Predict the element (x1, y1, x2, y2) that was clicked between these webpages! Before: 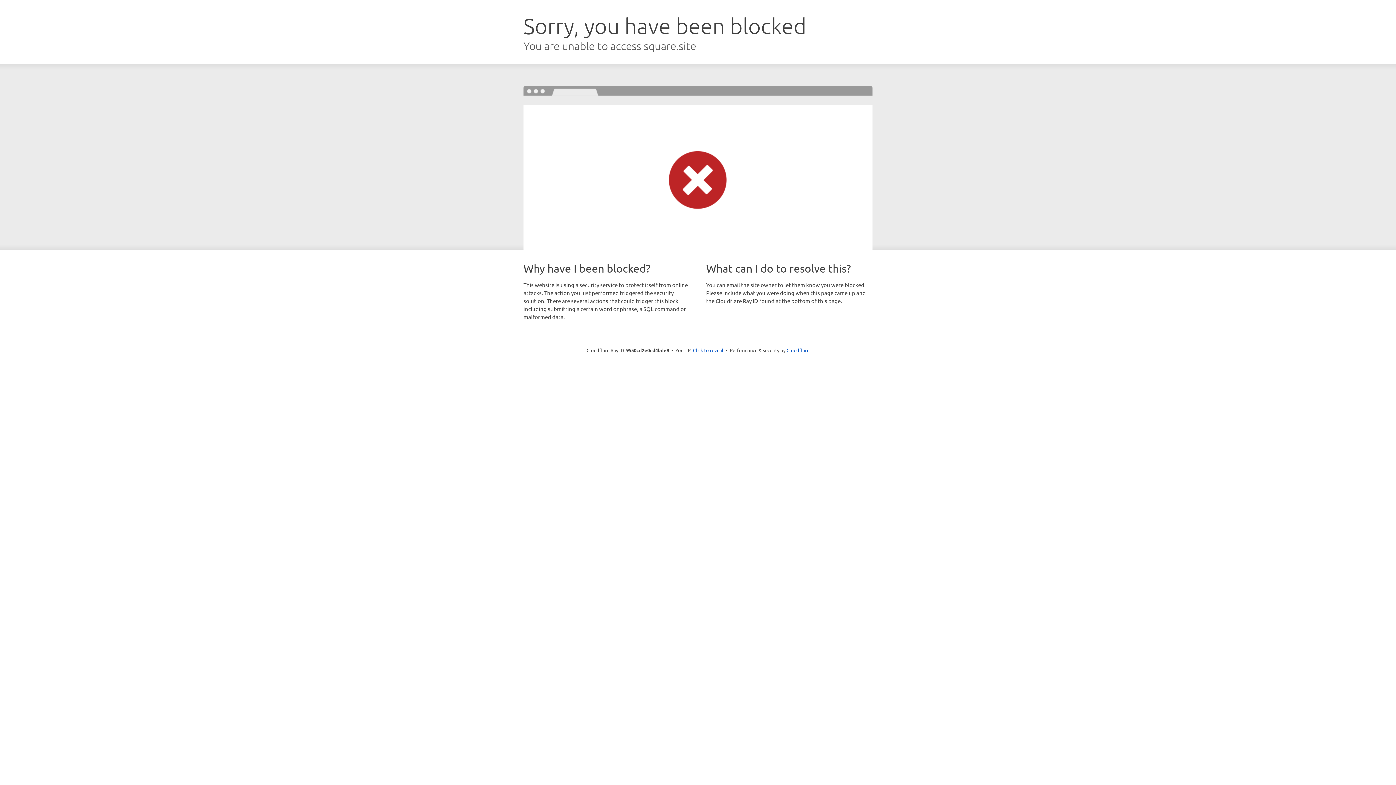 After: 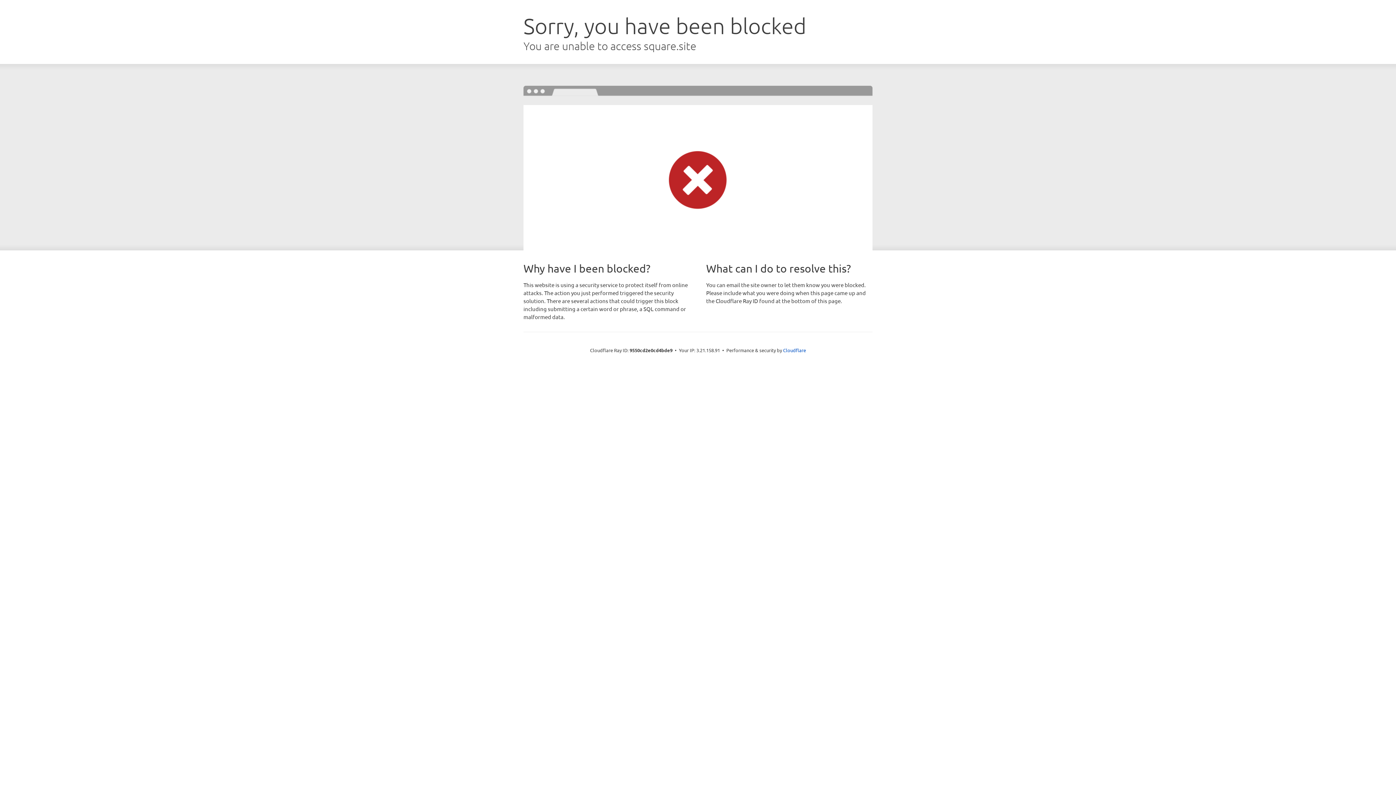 Action: bbox: (693, 346, 723, 353) label: Click to reveal